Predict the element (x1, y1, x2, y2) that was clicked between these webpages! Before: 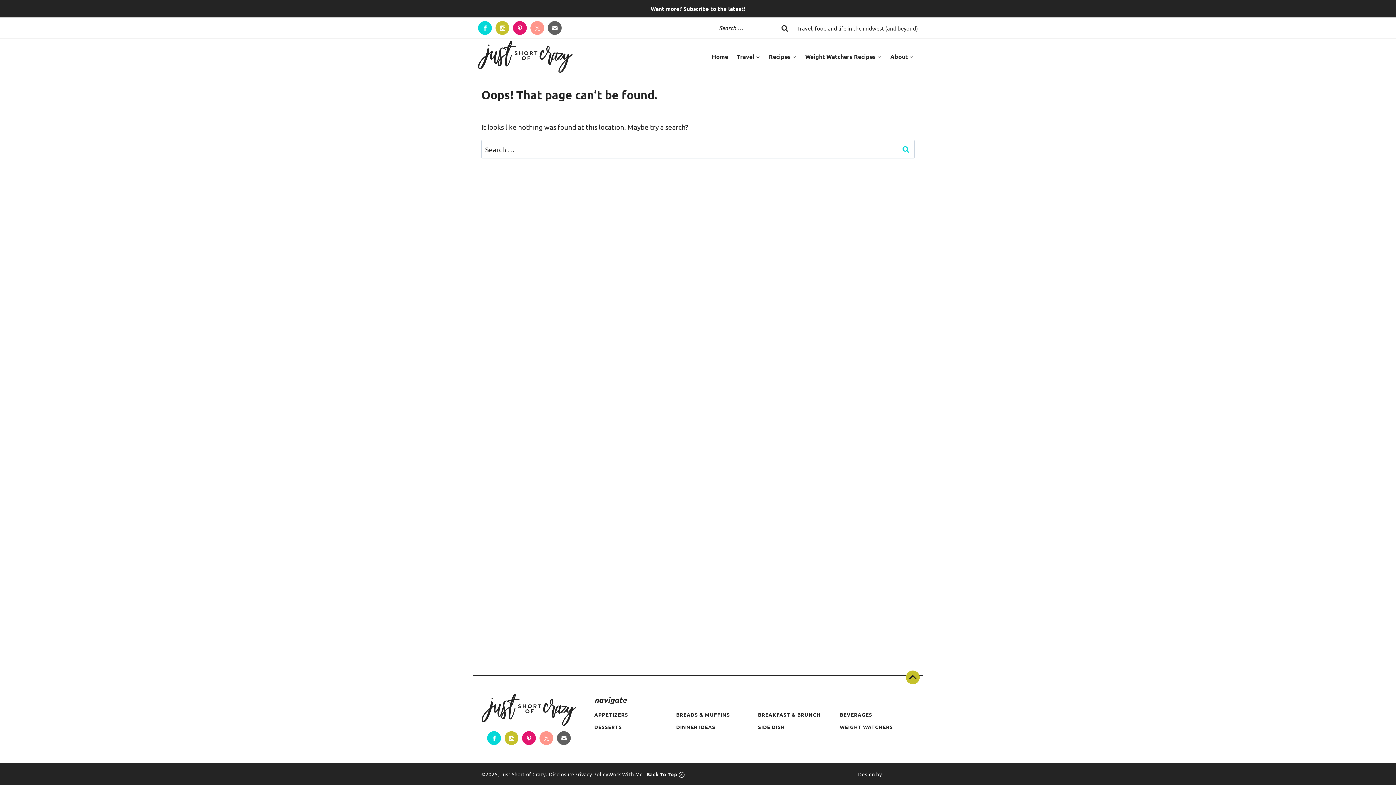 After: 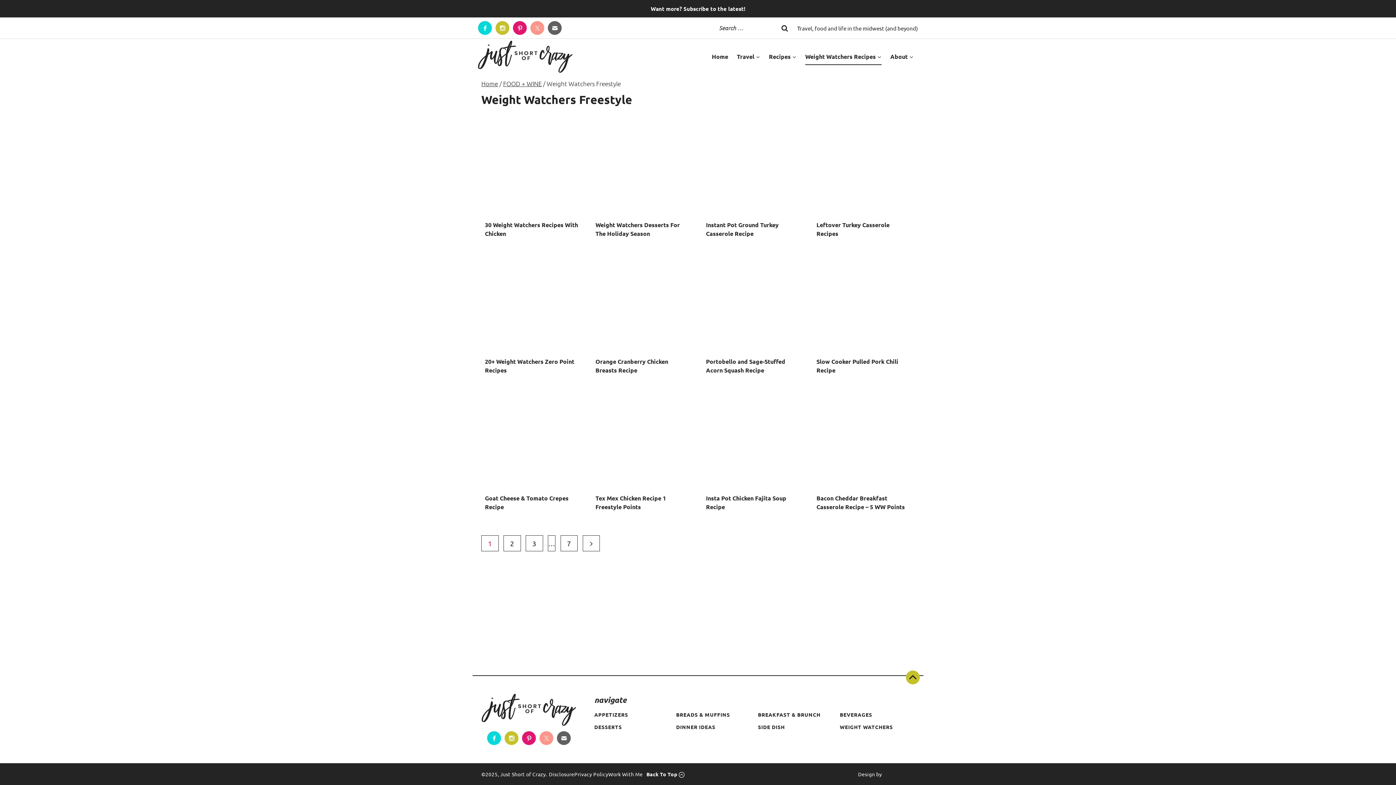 Action: label: Weight Watchers Recipes bbox: (801, 48, 886, 65)